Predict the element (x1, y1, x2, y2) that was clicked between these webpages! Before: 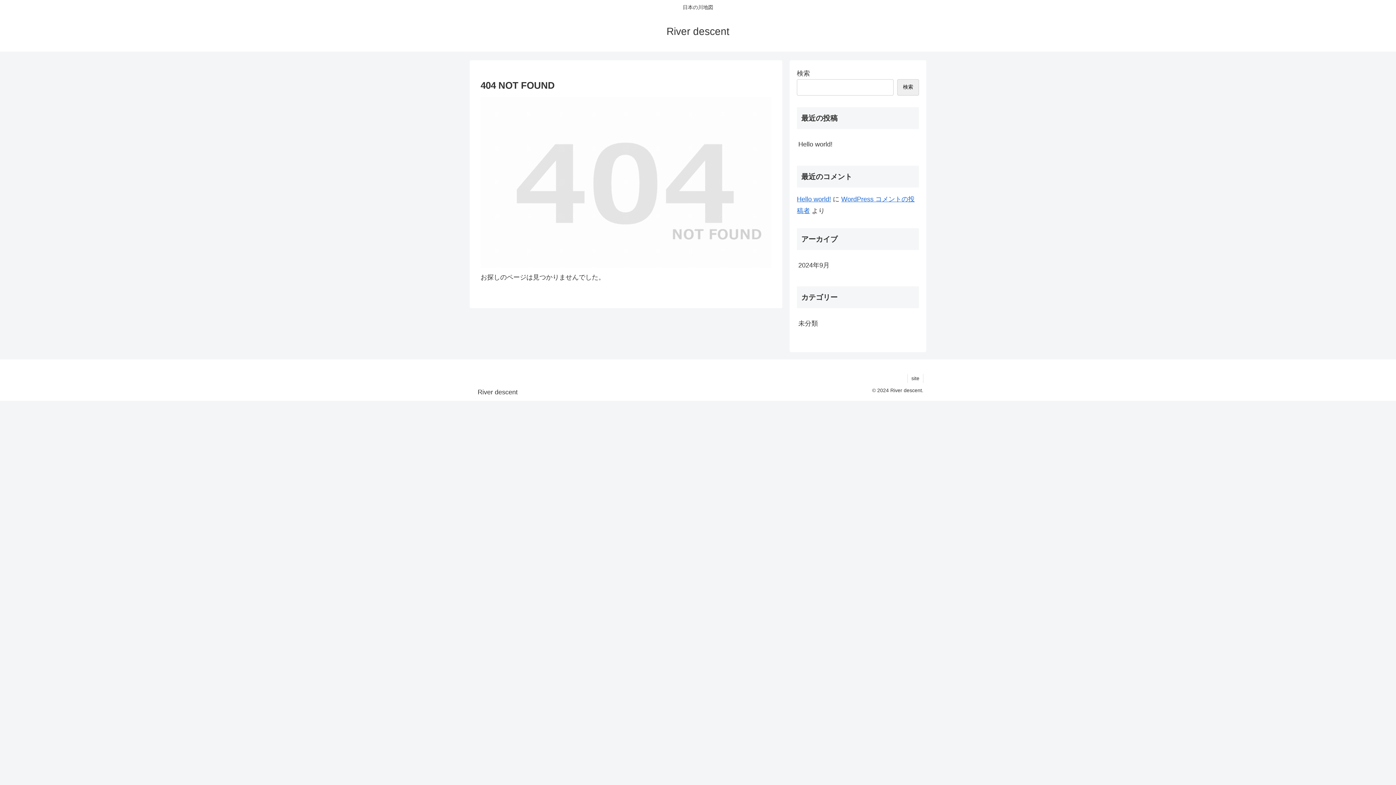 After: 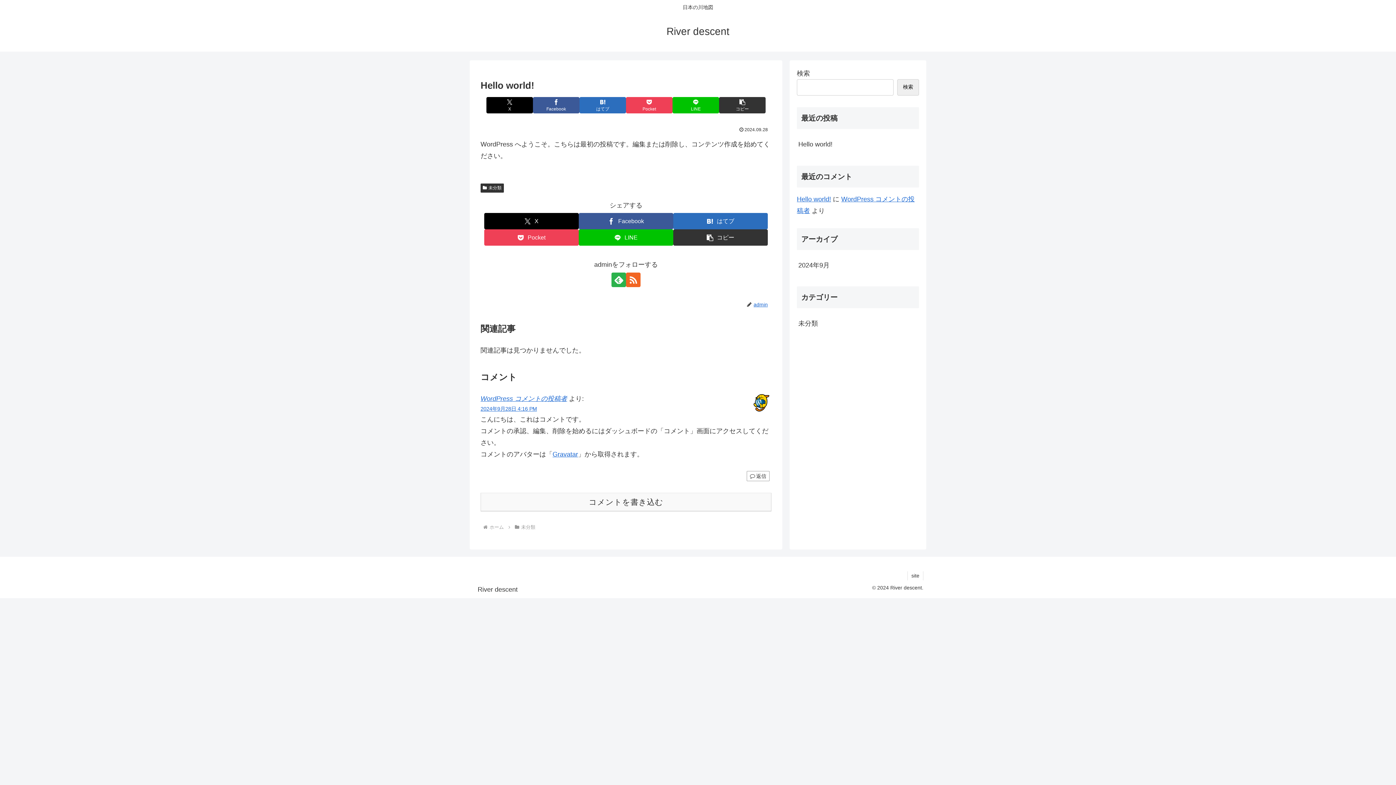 Action: label: Hello world! bbox: (797, 134, 919, 153)